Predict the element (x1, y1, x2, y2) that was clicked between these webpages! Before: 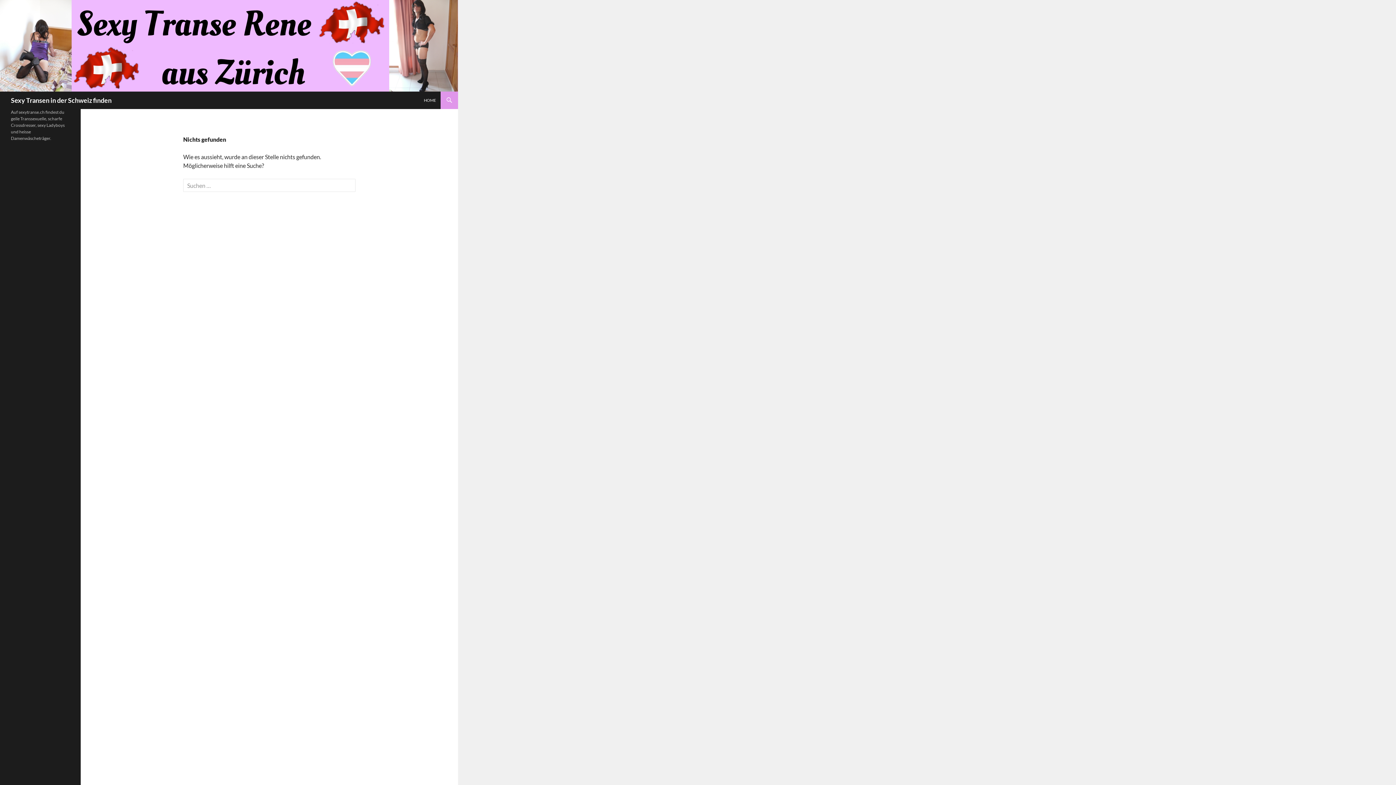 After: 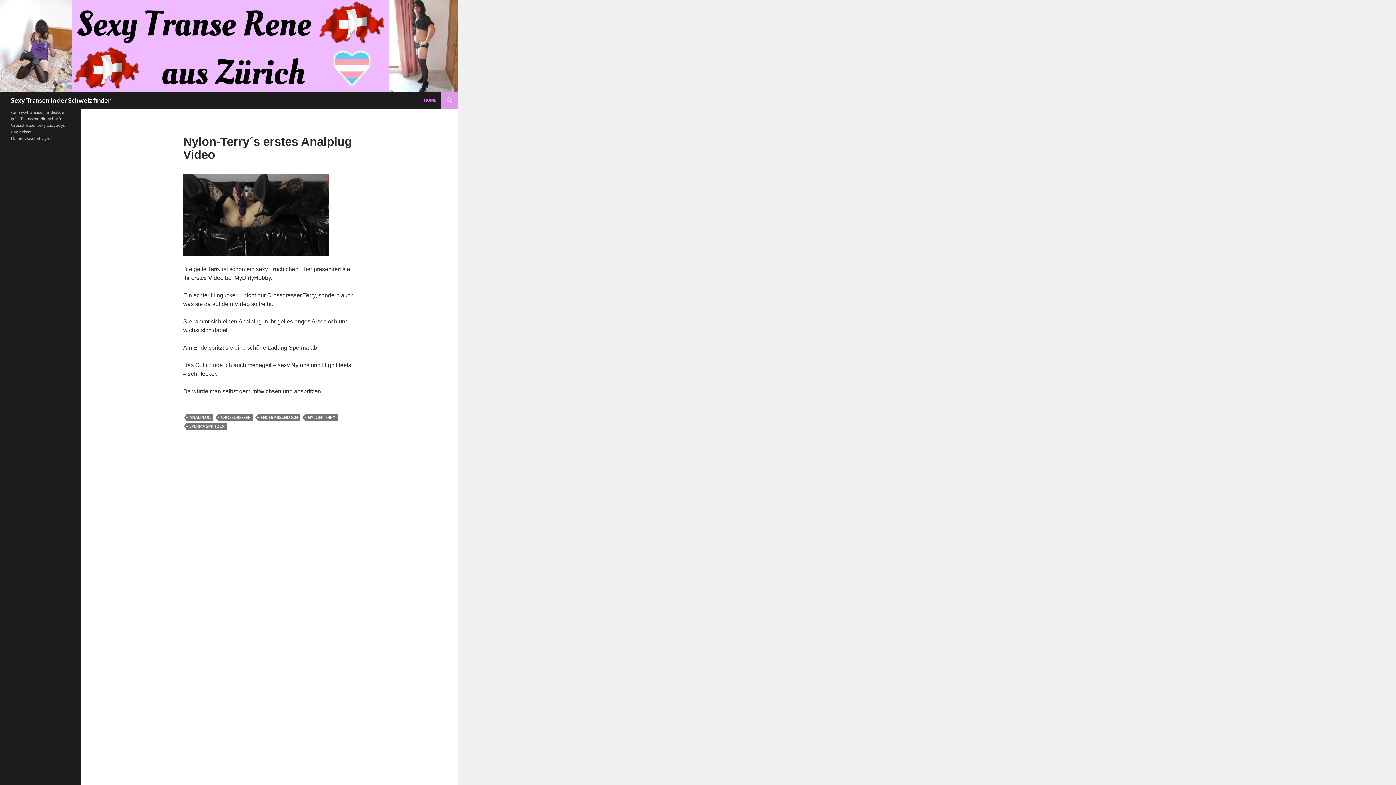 Action: label: Sexy Transen in der Schweiz finden bbox: (10, 91, 111, 109)